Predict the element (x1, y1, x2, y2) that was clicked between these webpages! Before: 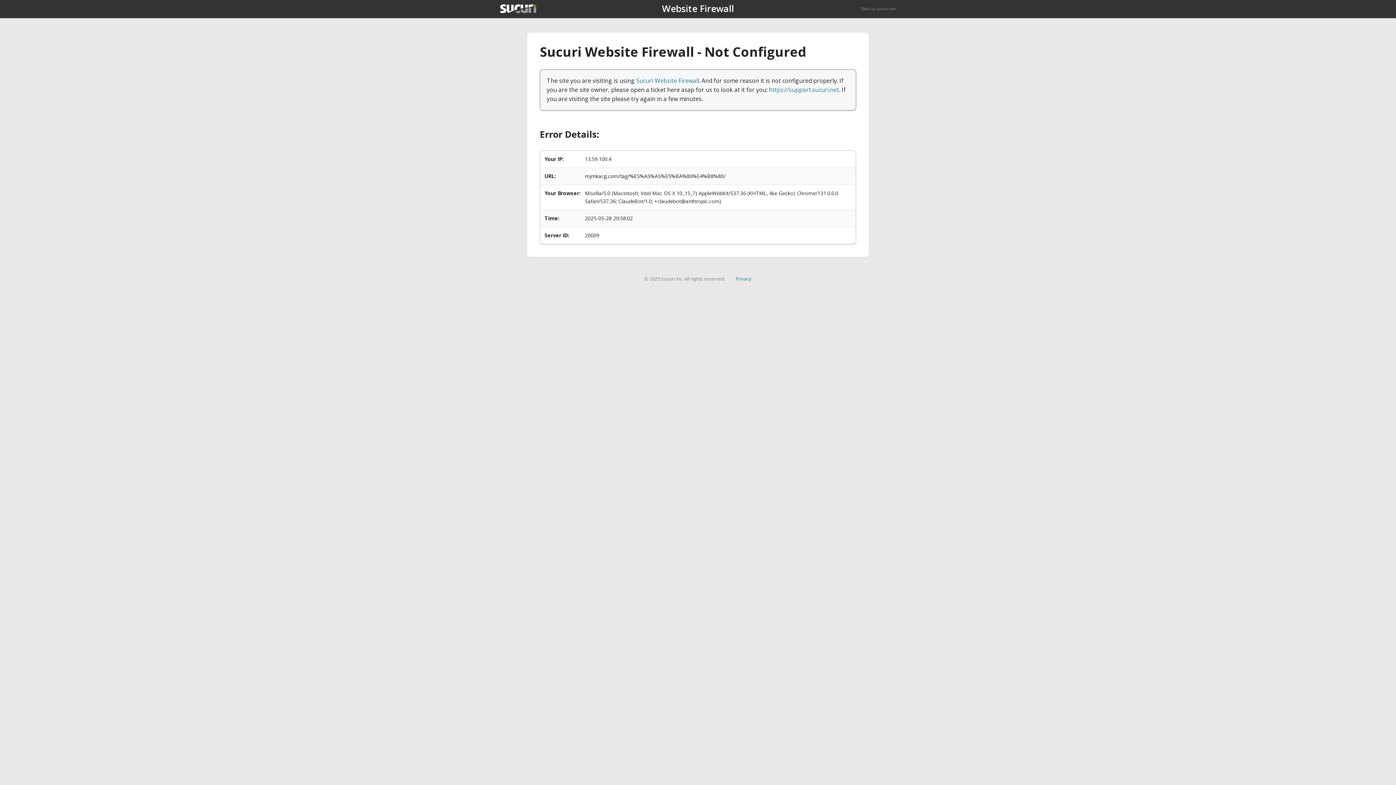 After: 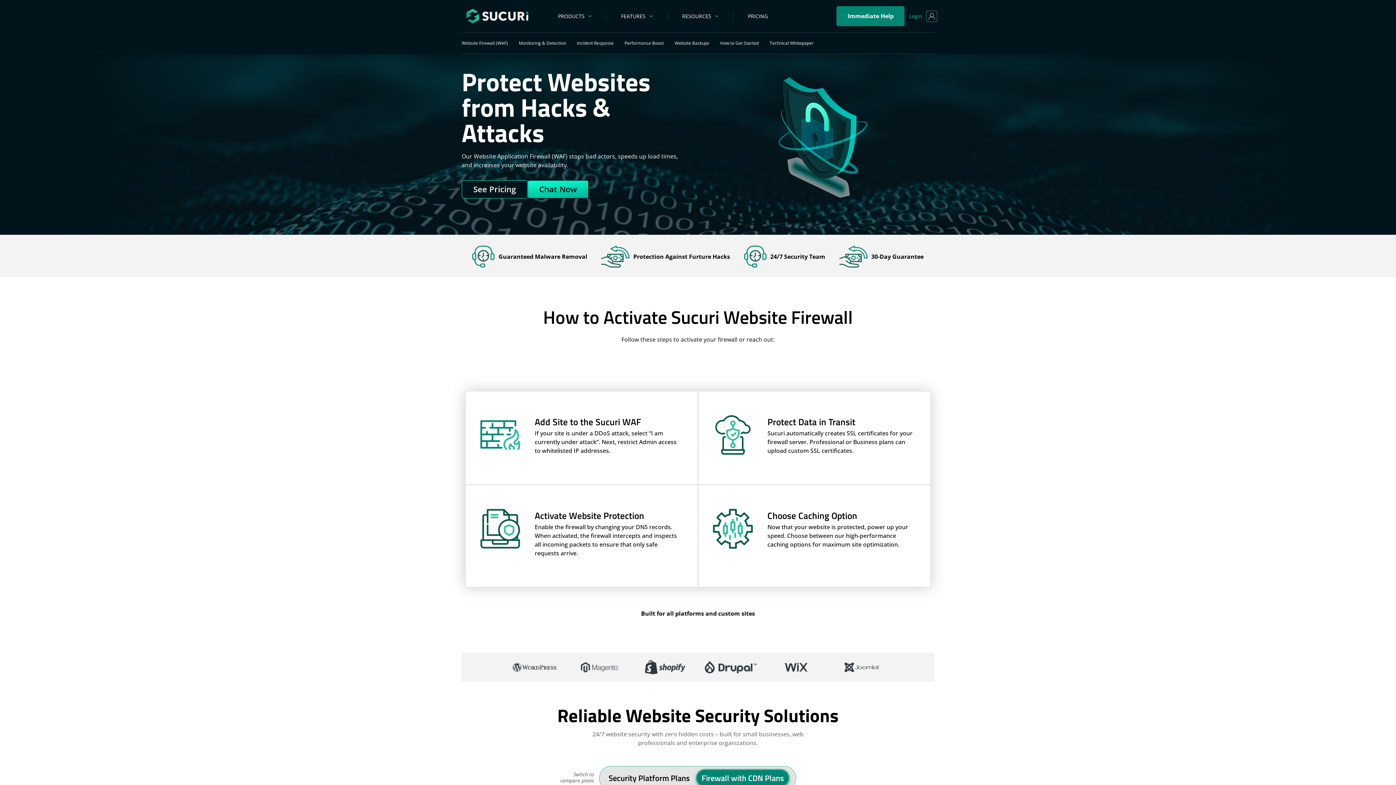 Action: label: Sucuri Website Firewall bbox: (636, 76, 699, 84)